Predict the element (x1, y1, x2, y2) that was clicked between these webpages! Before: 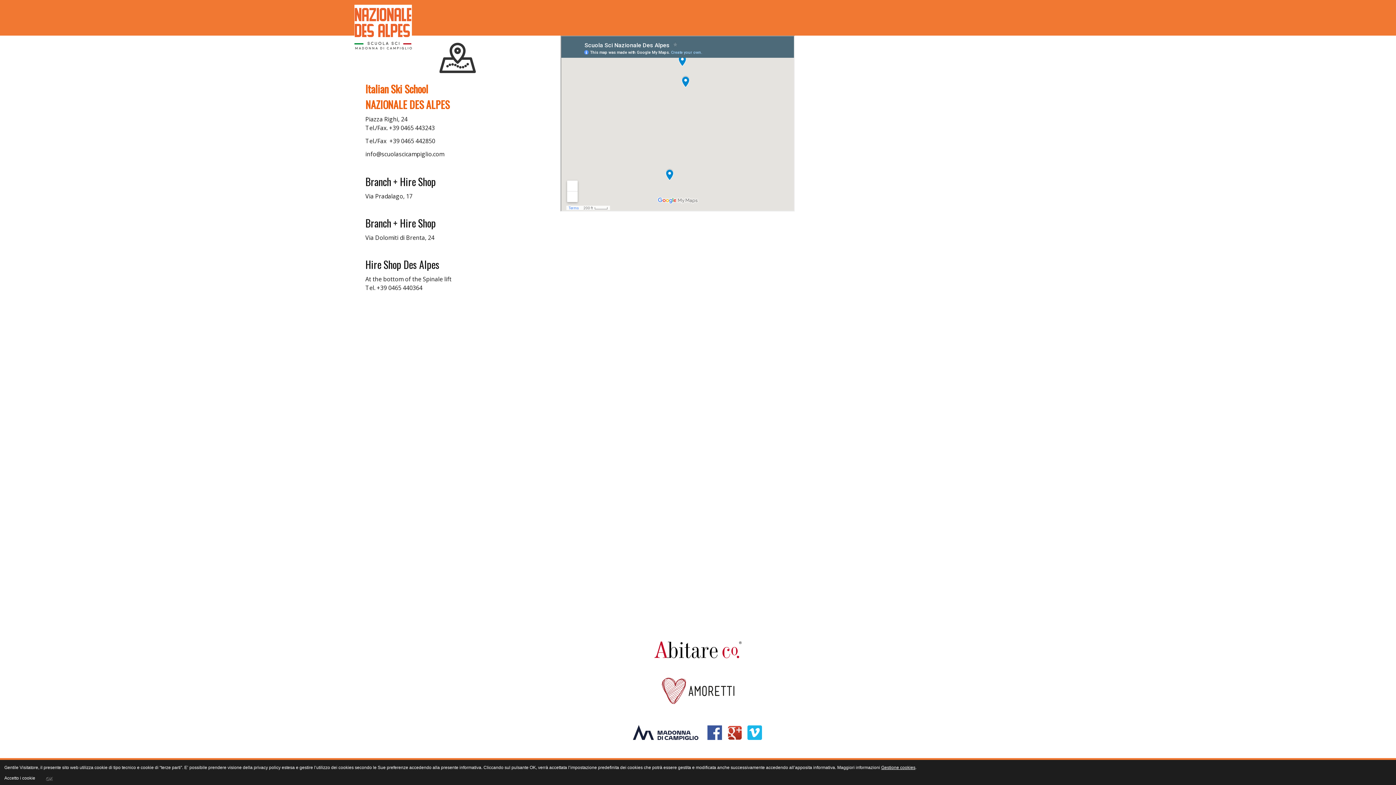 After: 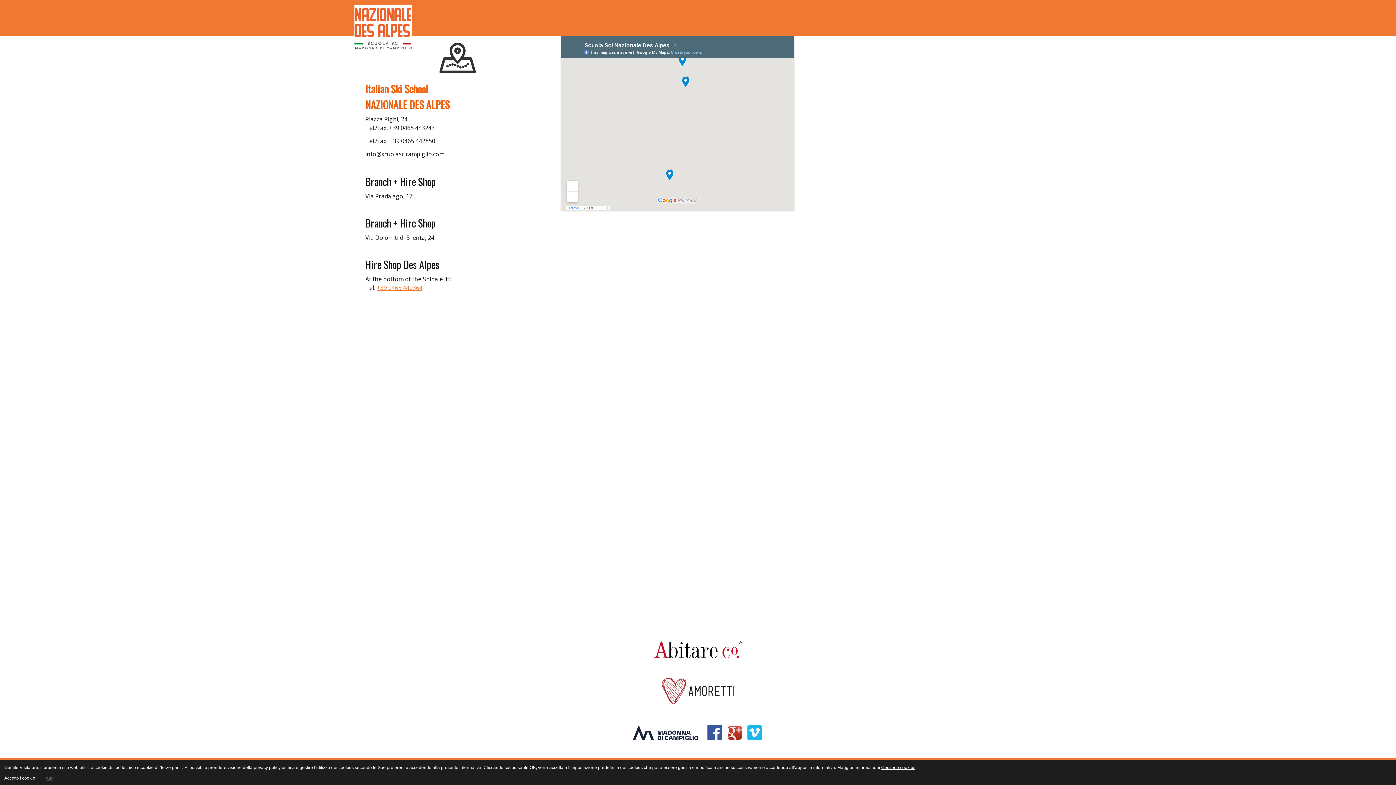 Action: bbox: (376, 284, 422, 292) label: +39 0465 440364